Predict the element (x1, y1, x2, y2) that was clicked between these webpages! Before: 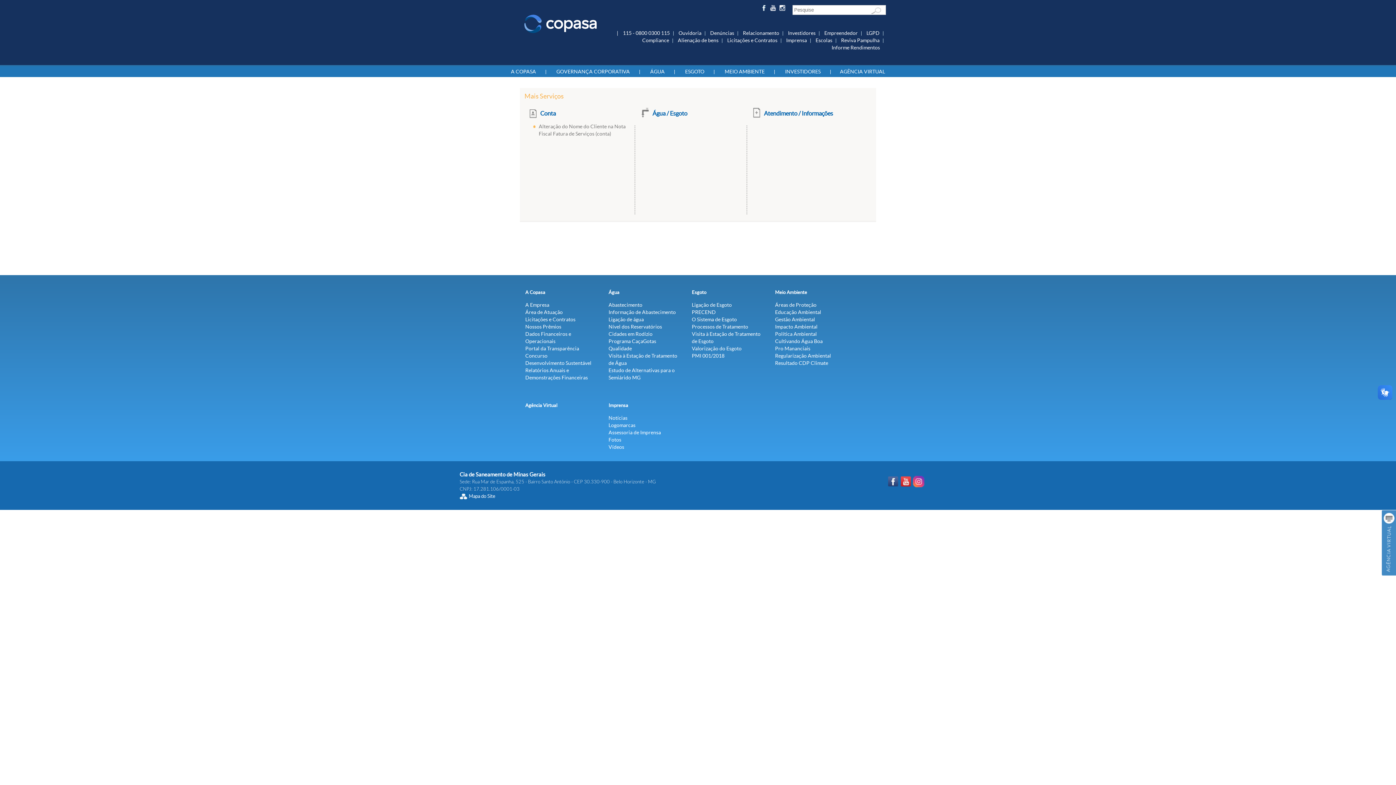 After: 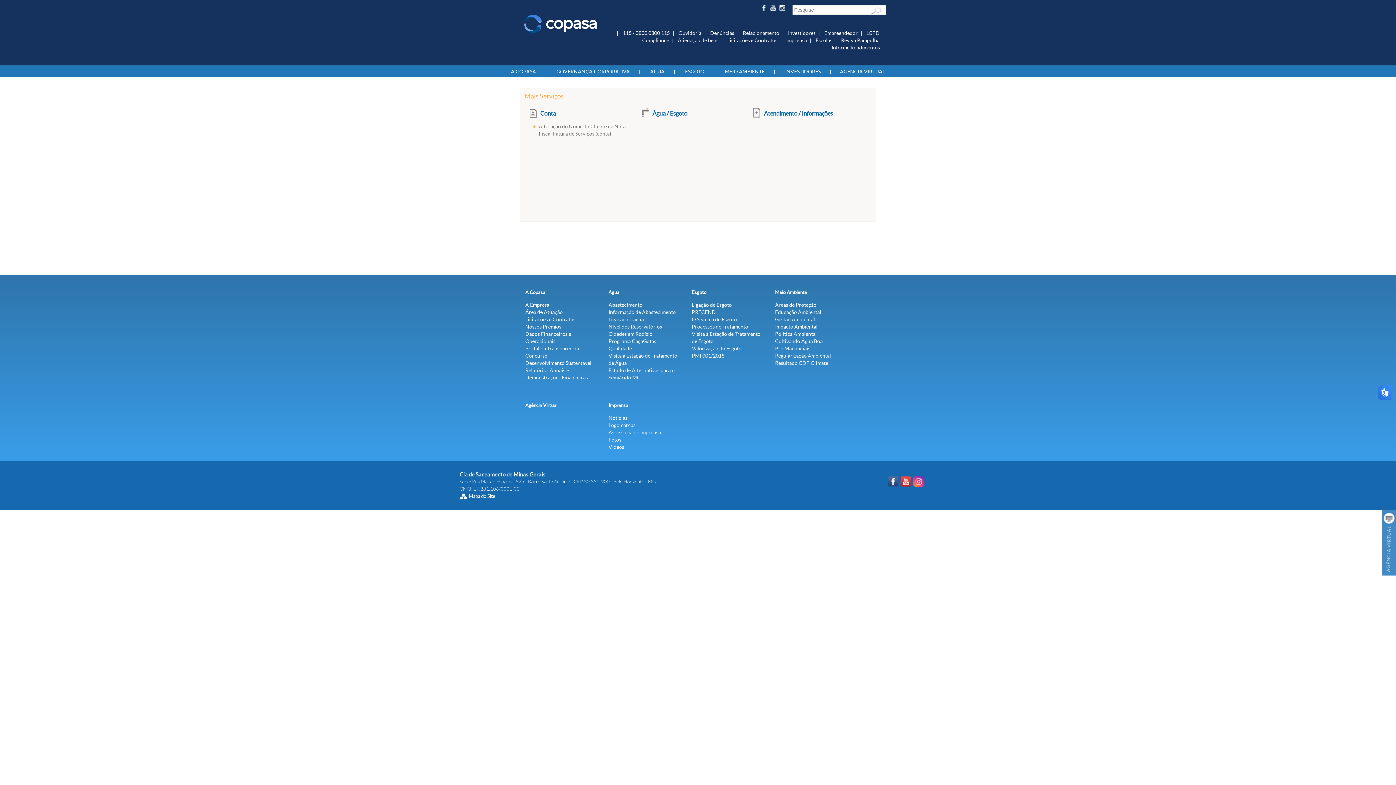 Action: label: MEIO AMBIENTE bbox: (724, 68, 764, 74)